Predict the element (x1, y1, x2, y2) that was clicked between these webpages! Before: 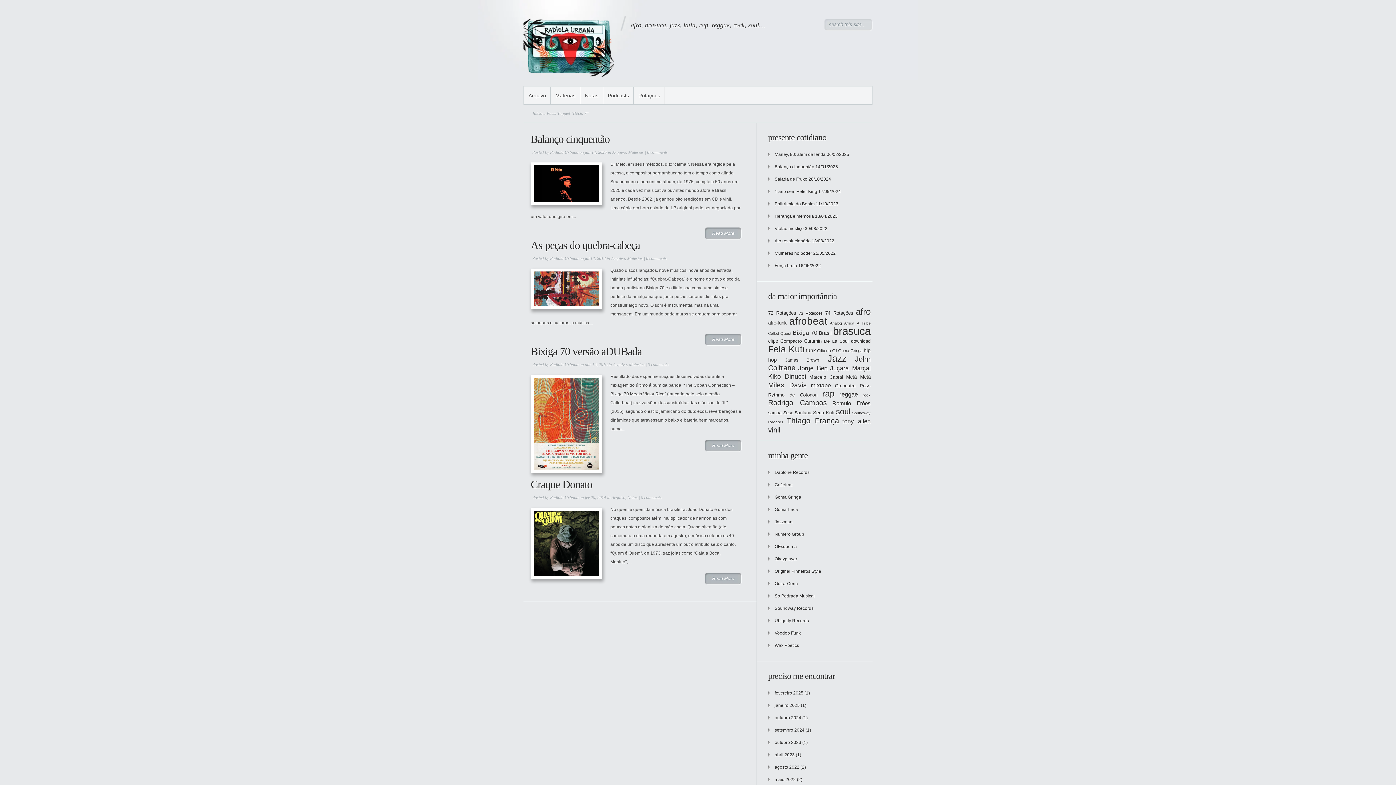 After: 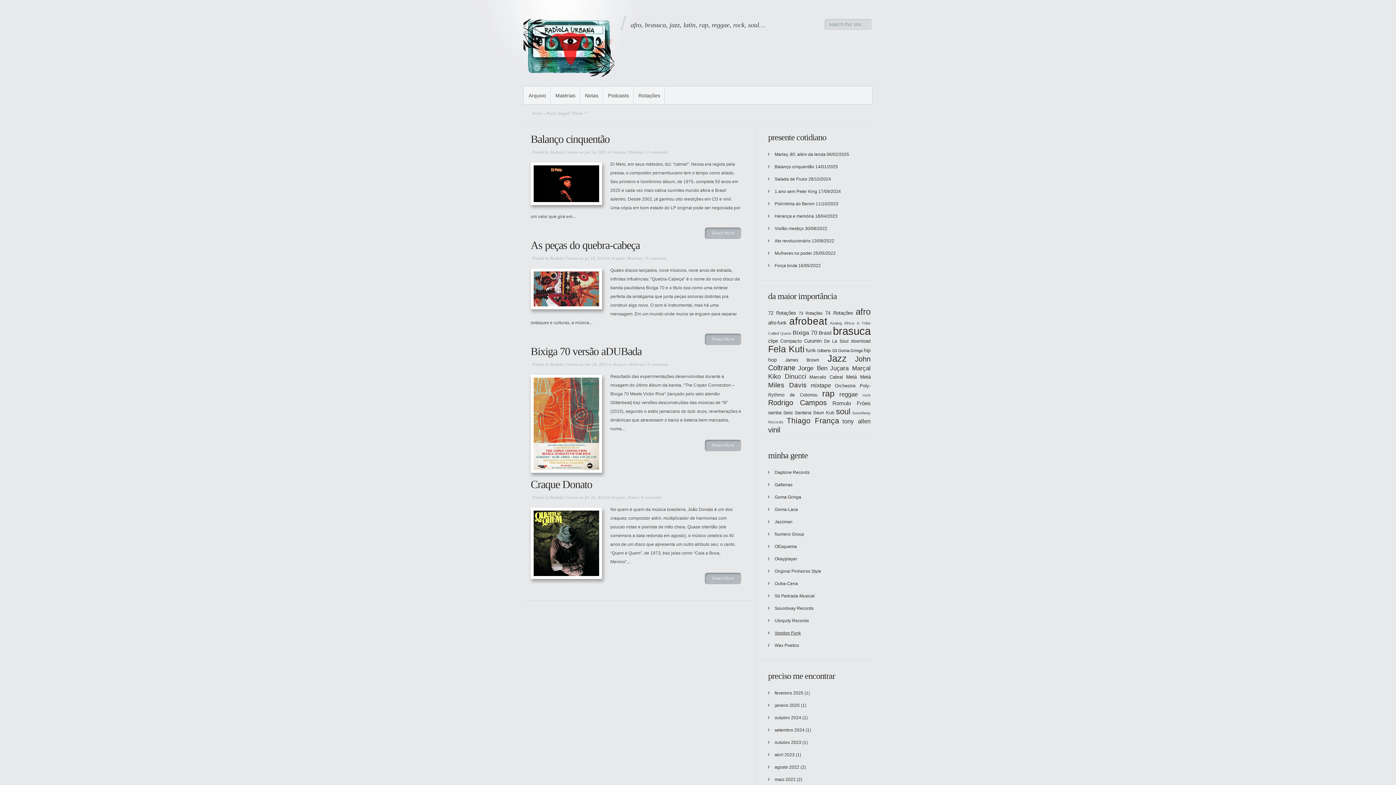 Action: bbox: (774, 630, 801, 636) label: Voodoo Funk